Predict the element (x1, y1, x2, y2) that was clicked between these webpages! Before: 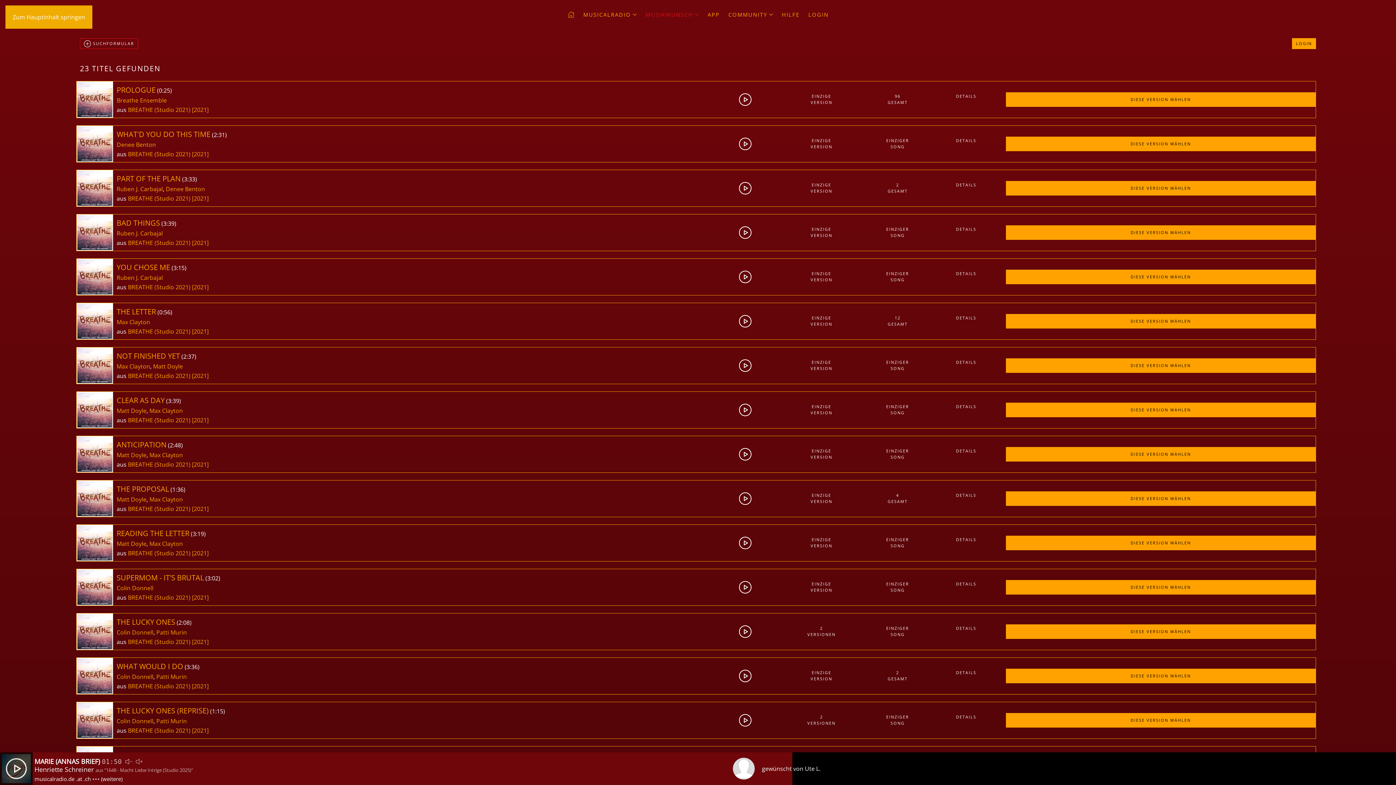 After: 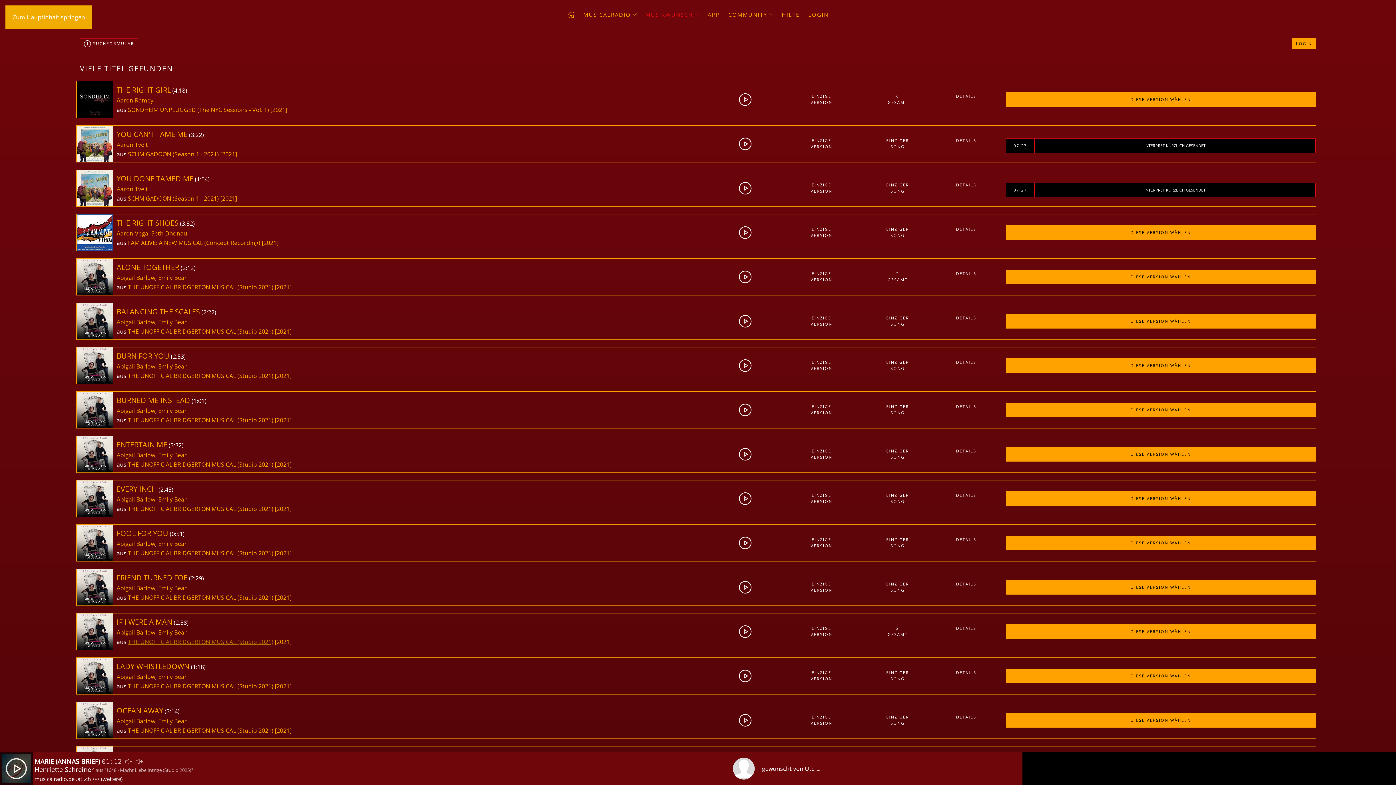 Action: bbox: (192, 638, 208, 646) label: [2021]